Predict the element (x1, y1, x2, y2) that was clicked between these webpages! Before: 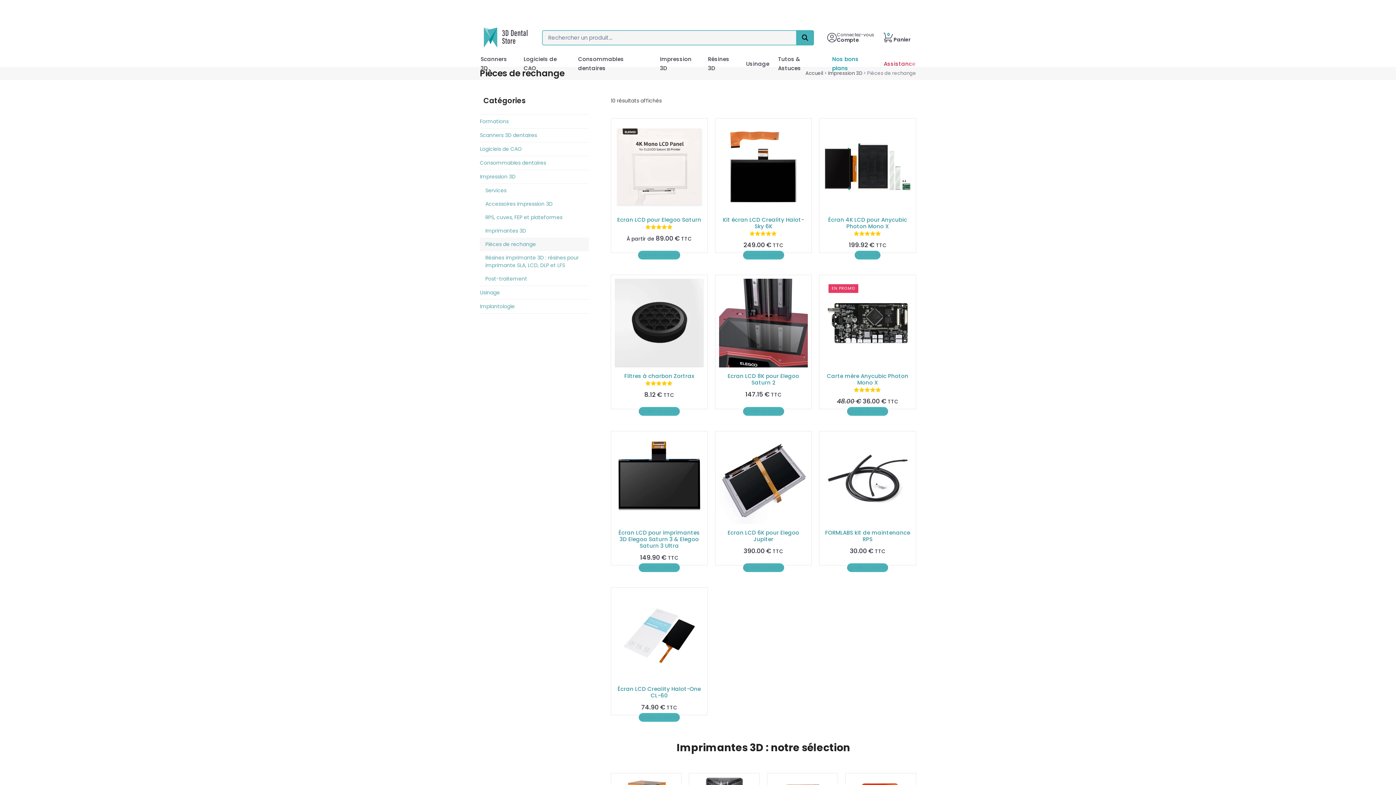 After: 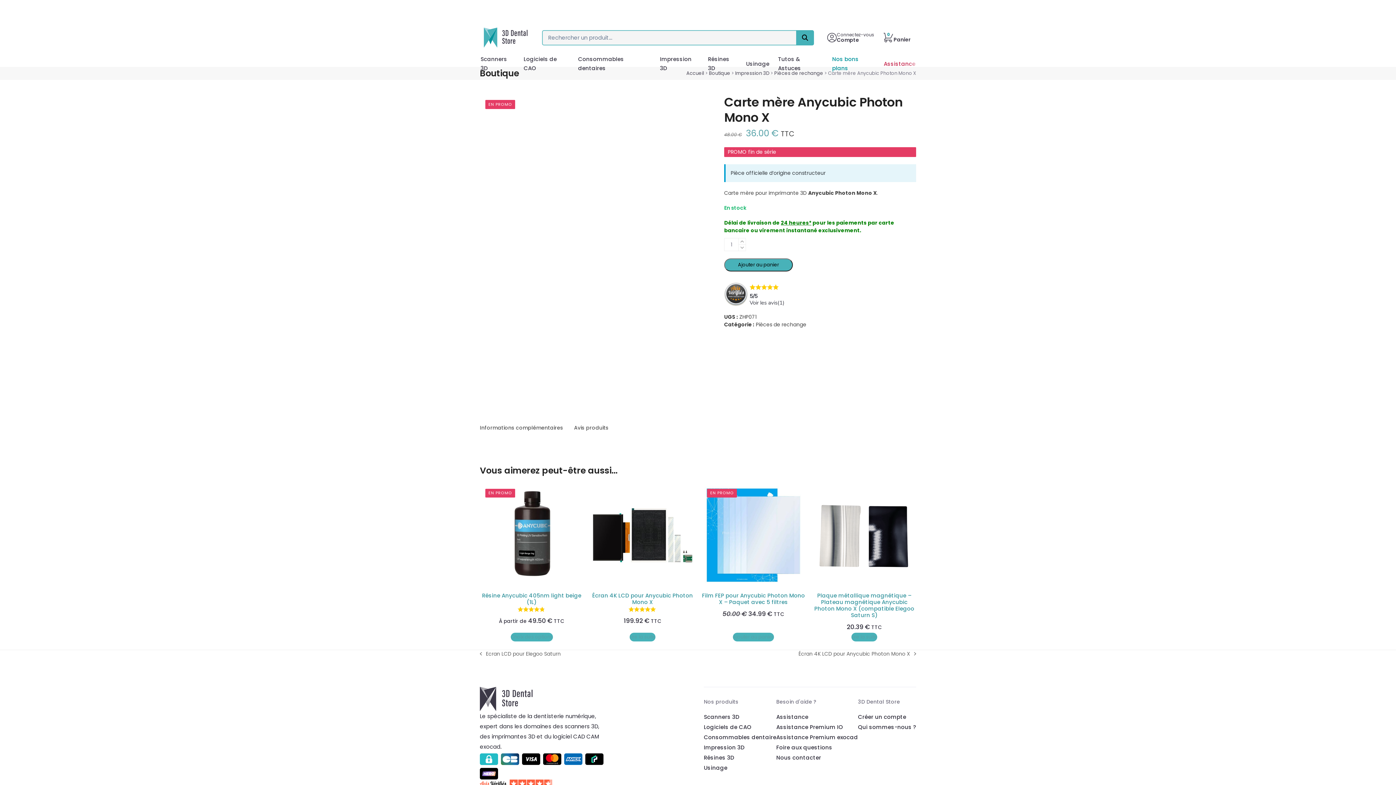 Action: bbox: (823, 373, 912, 386) label: Carte mère Anycubic Photon Mono X